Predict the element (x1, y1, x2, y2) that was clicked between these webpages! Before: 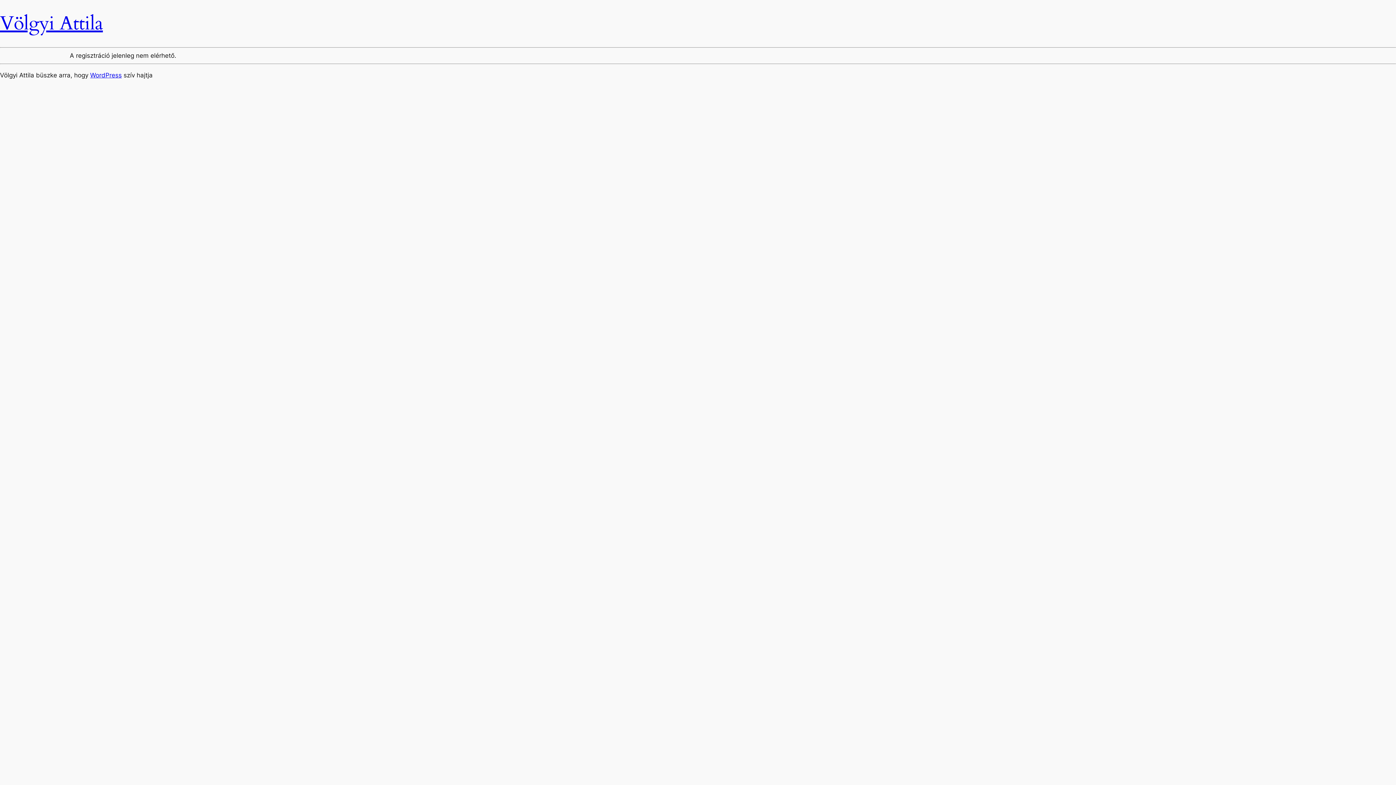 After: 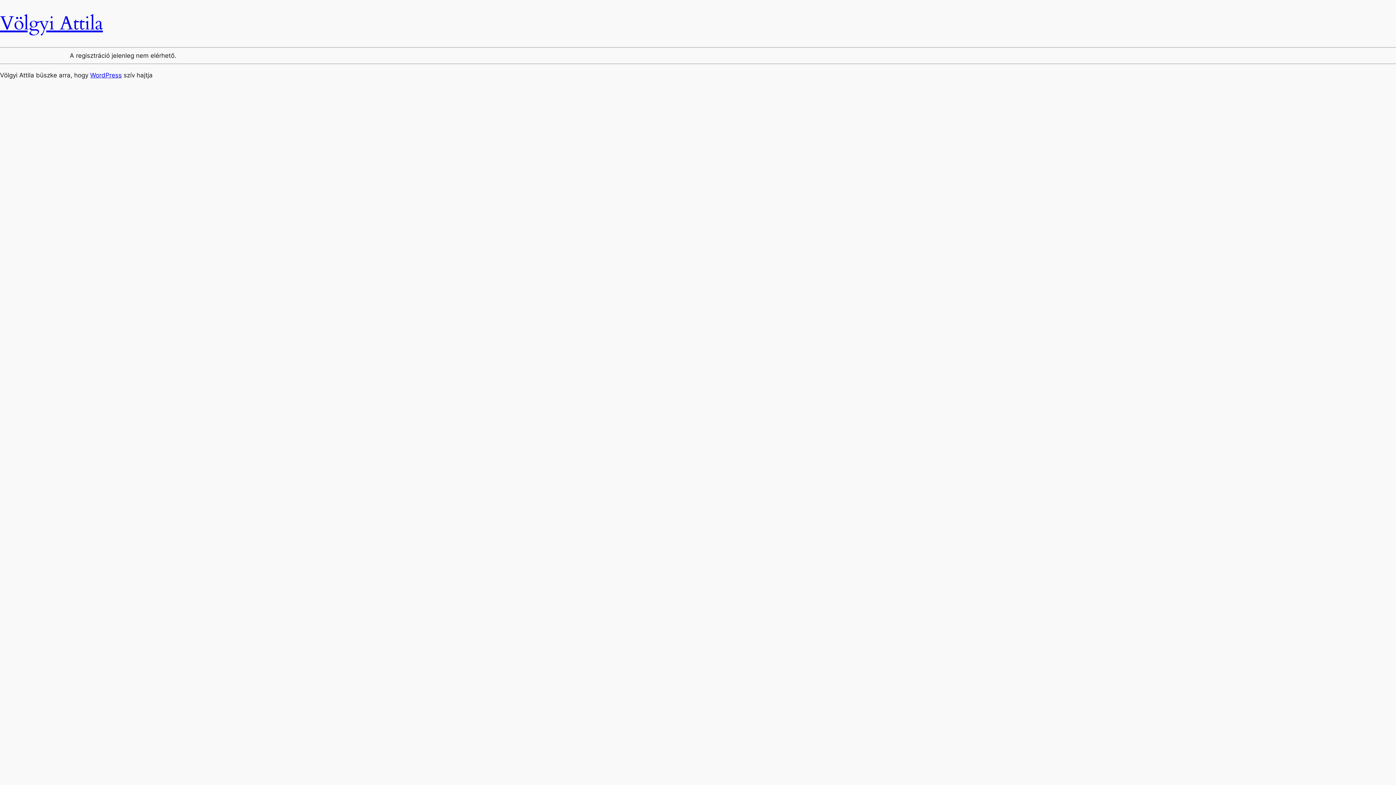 Action: label: Völgyi Attila bbox: (0, 10, 102, 36)